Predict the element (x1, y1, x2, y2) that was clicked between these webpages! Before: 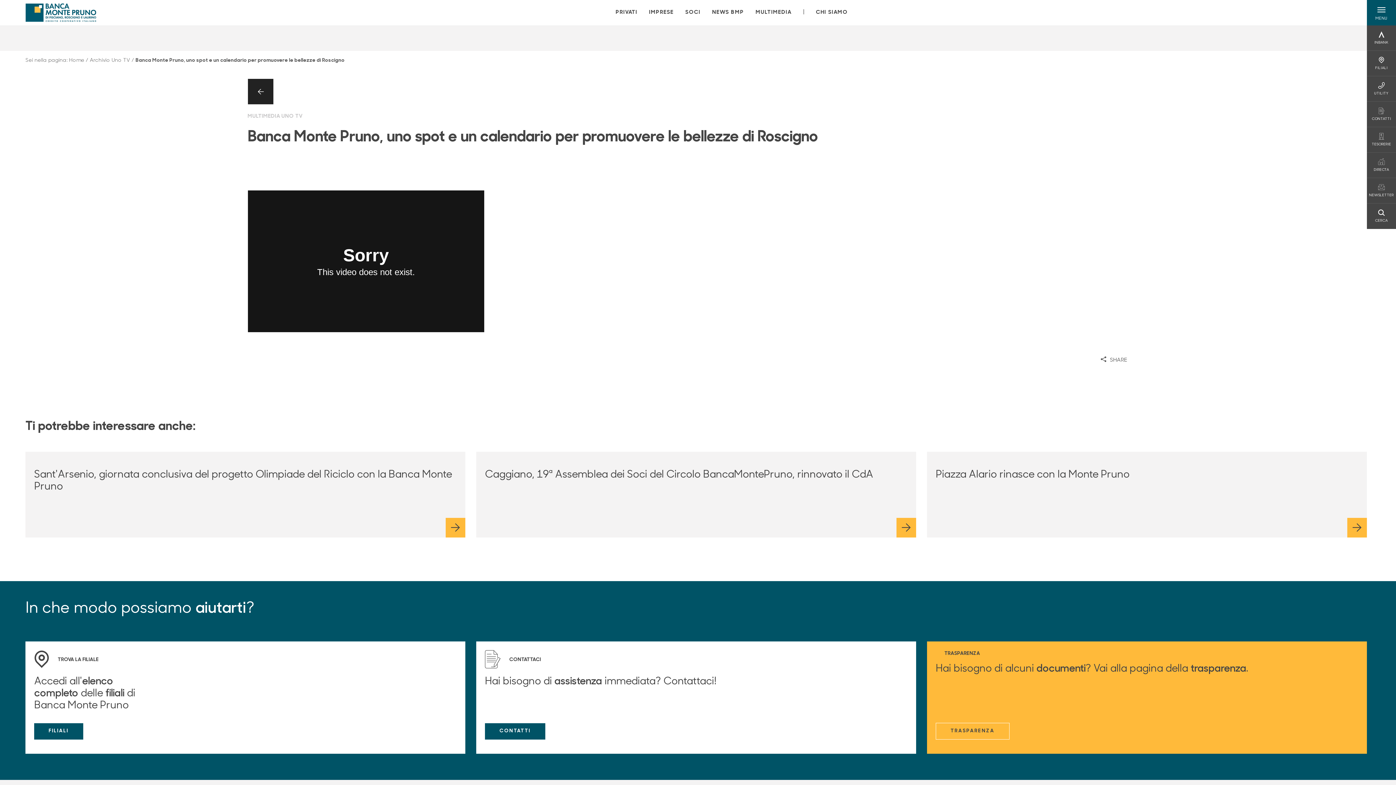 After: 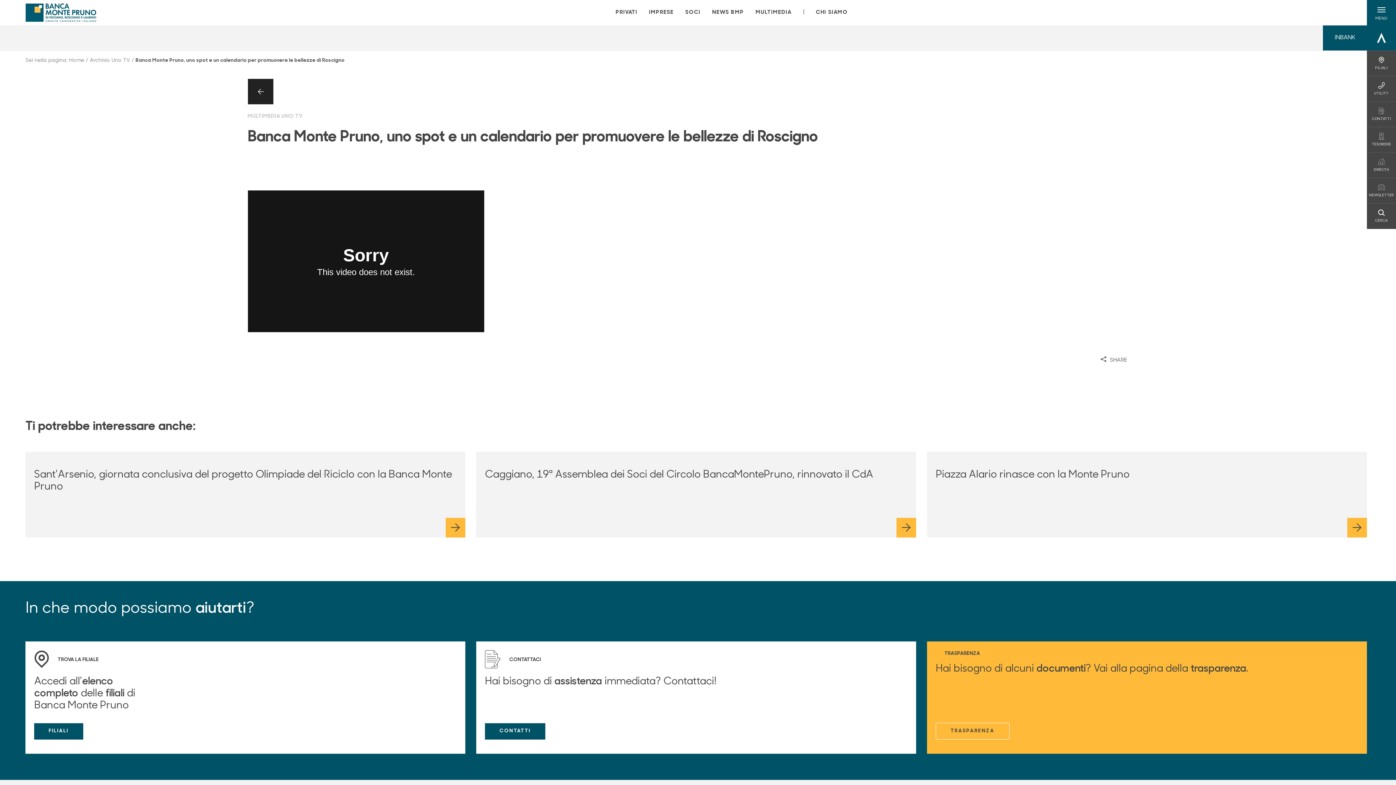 Action: label: INBANK
INBANK bbox: (1374, 31, 1388, 44)